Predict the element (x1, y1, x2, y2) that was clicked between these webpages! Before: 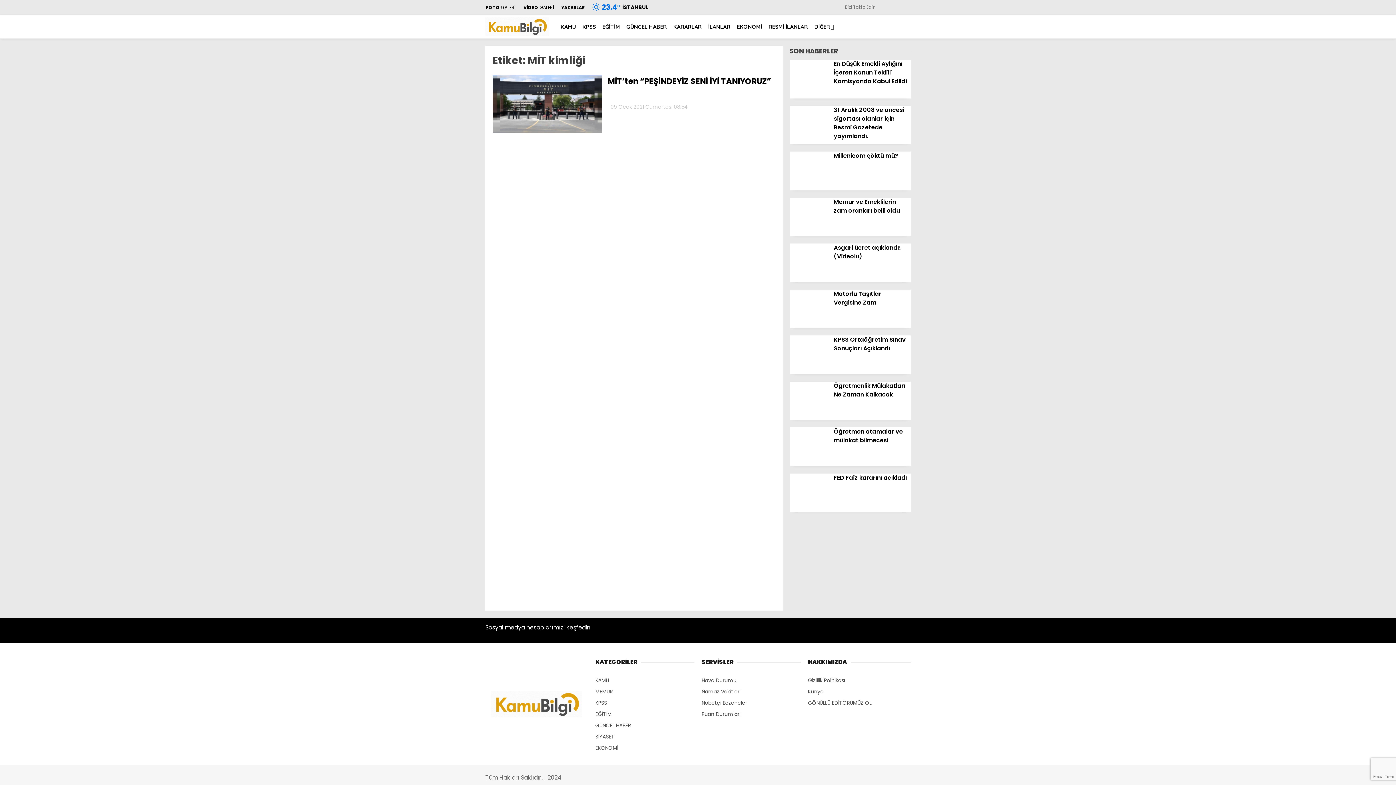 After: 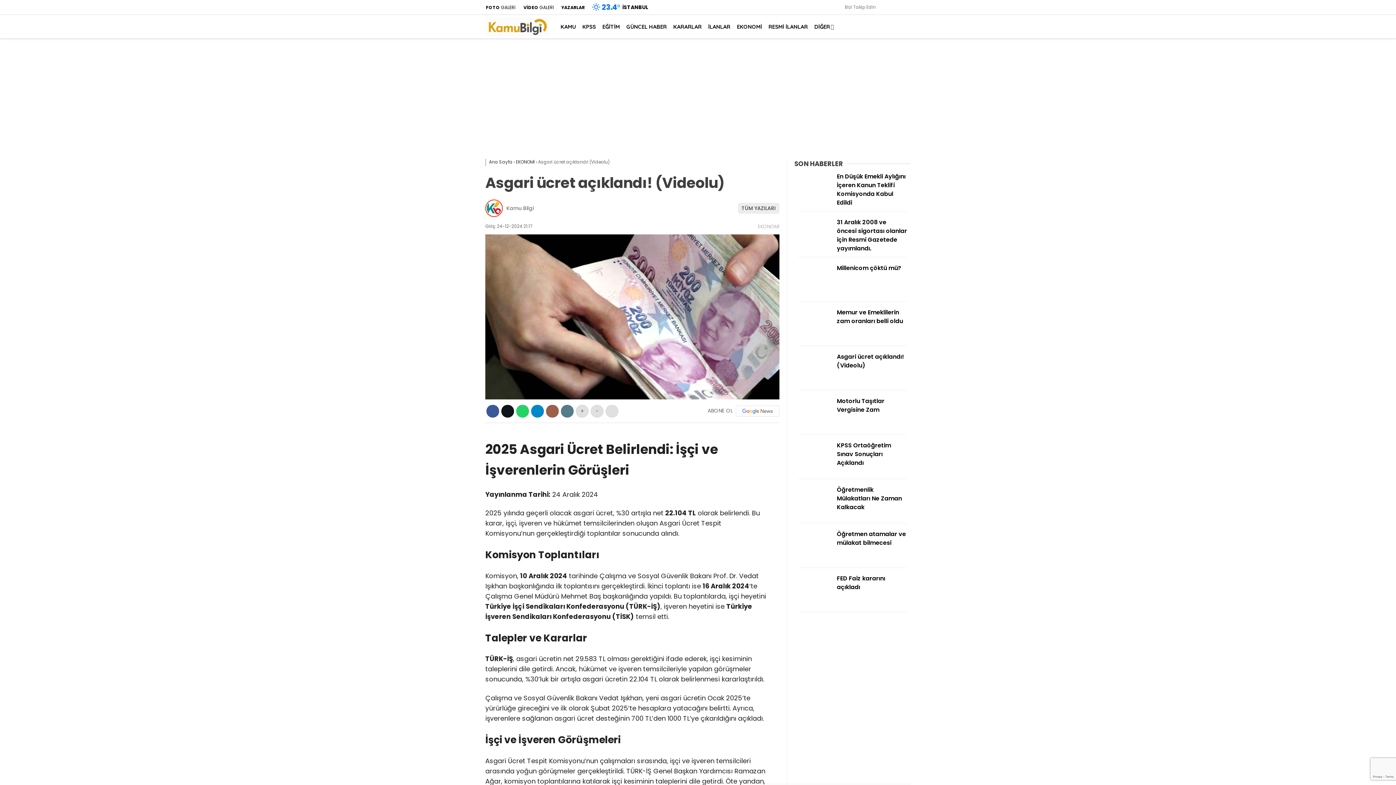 Action: label: Asgari ücret açıklandı! (Videolu) bbox: (789, 243, 910, 264)